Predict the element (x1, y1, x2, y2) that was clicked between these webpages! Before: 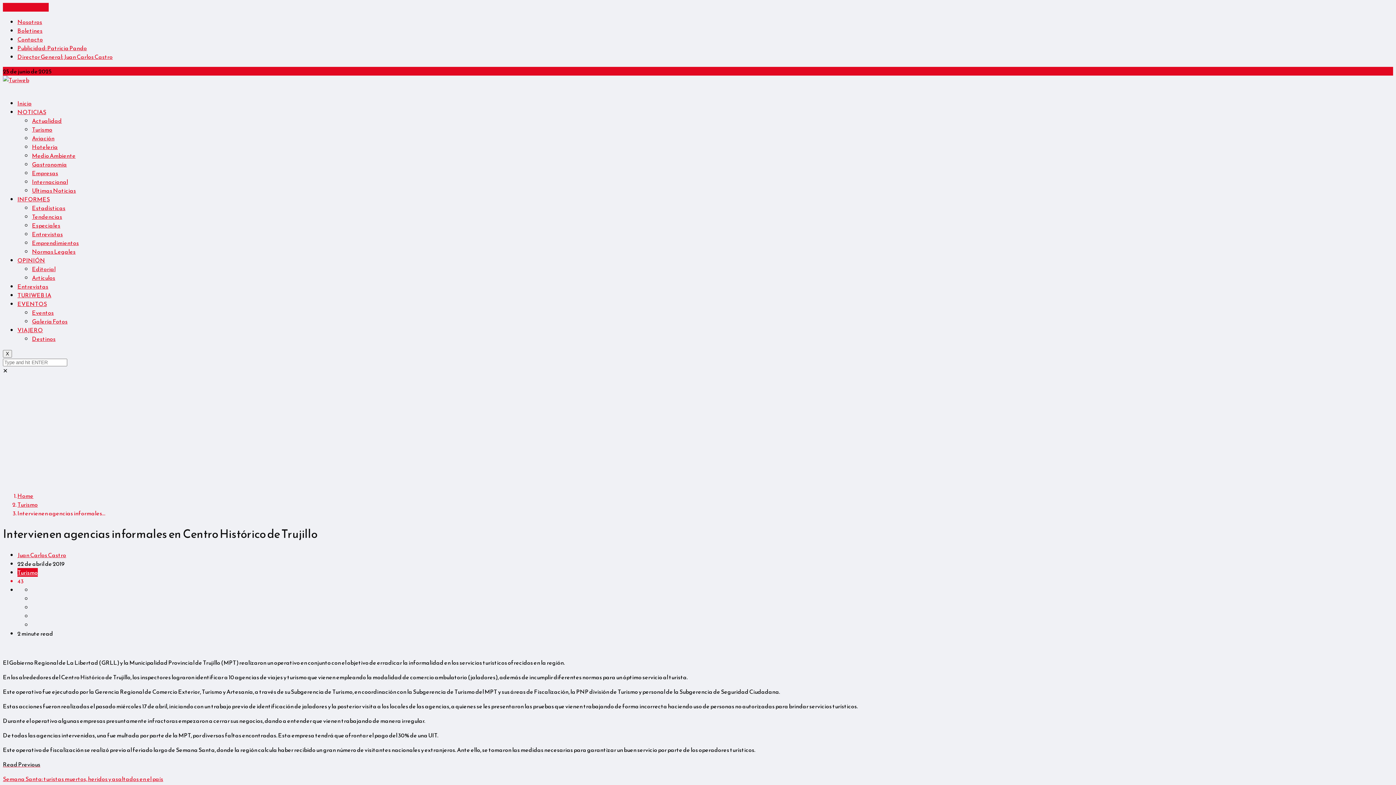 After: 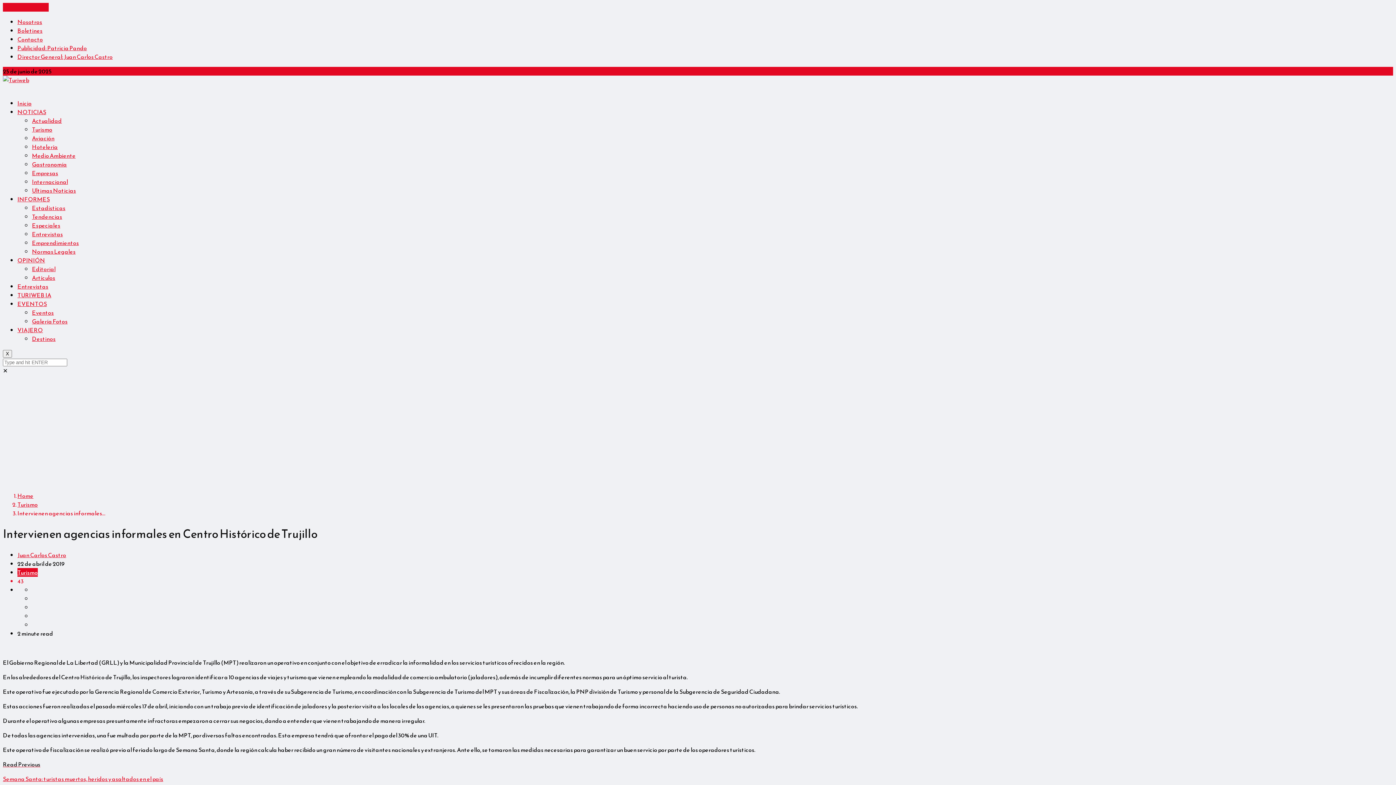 Action: label: Director General: Juan Carlos Castro bbox: (17, 52, 112, 61)